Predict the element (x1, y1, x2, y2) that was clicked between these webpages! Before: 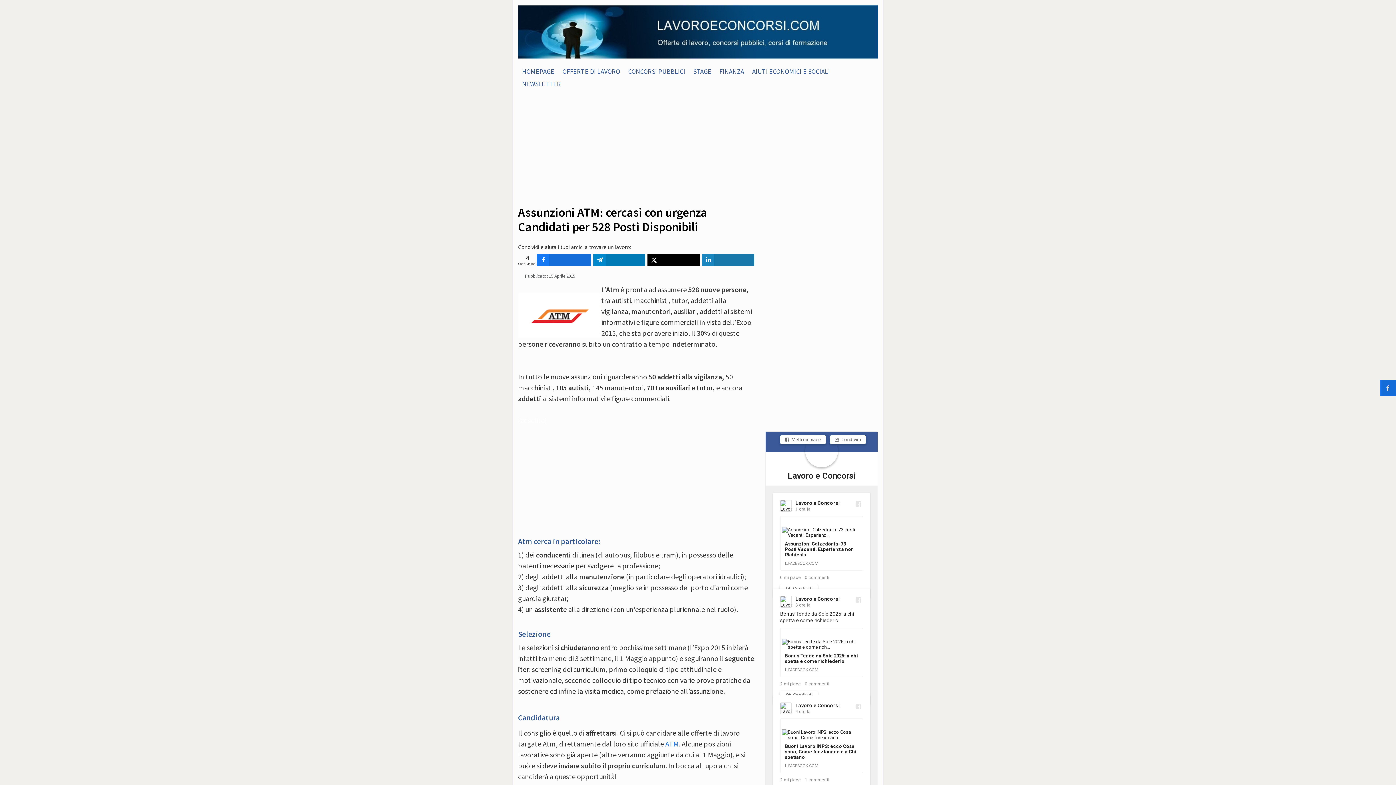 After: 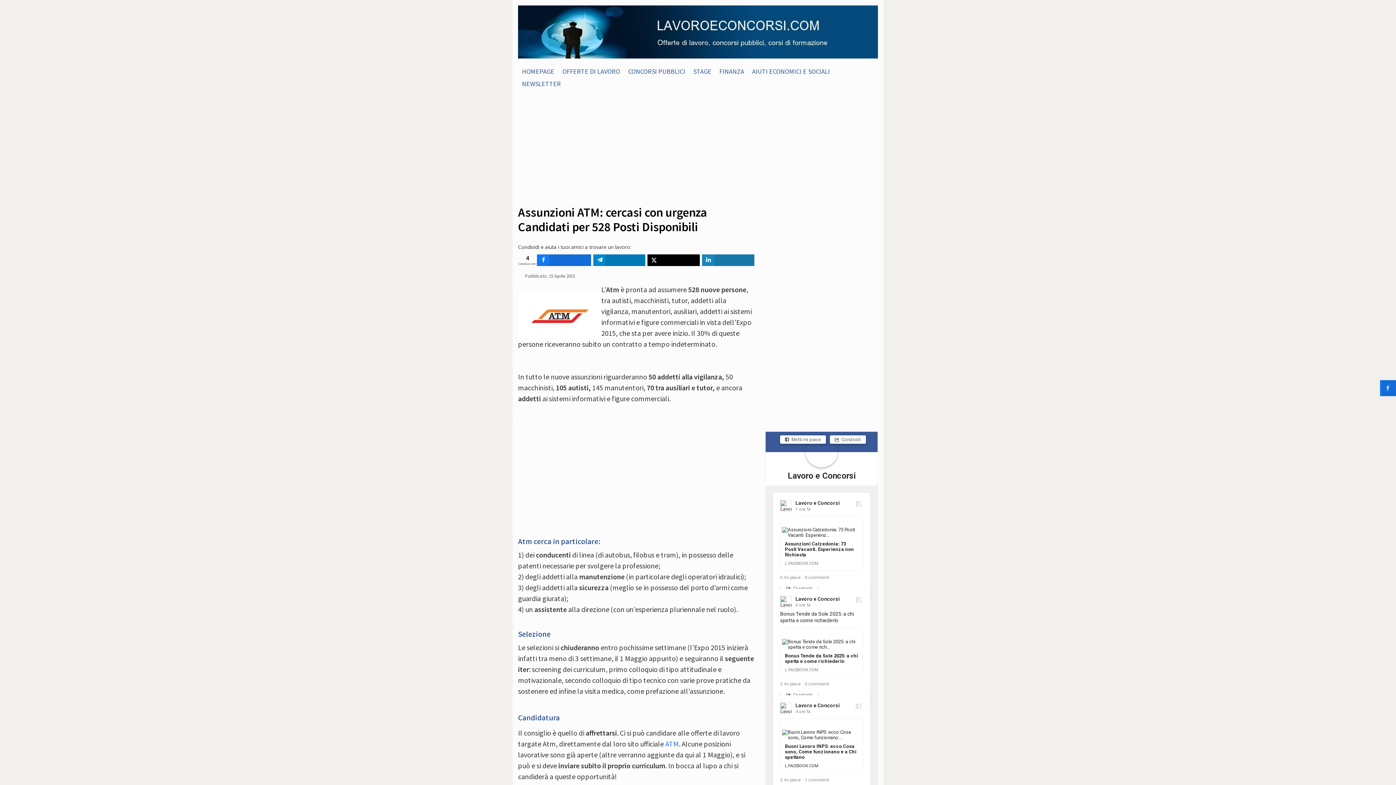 Action: label: Buoni Lavoro INPS: ecco Cosa sono, Come funzionano e a Chi spettano
L.FACEBOOK.COM bbox: (785, 728, 858, 768)